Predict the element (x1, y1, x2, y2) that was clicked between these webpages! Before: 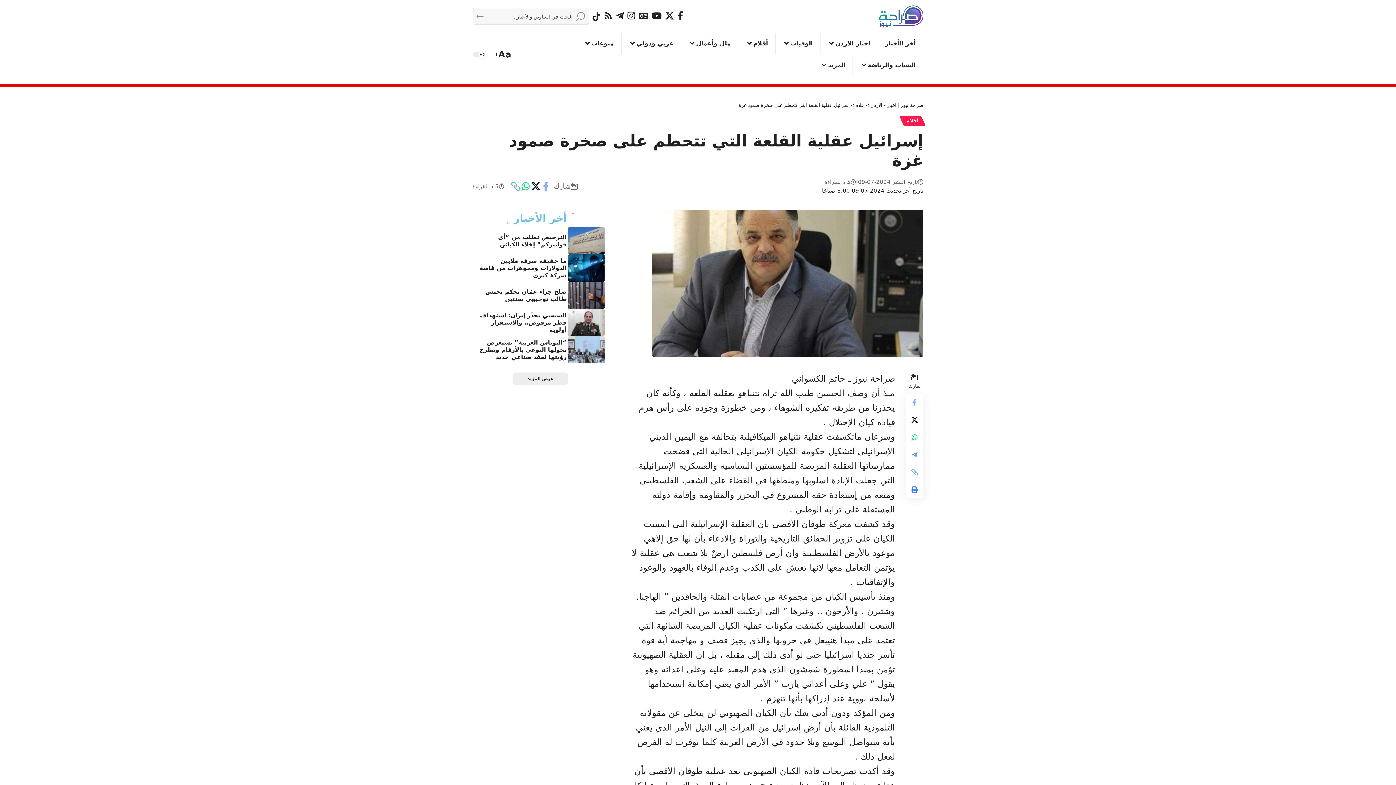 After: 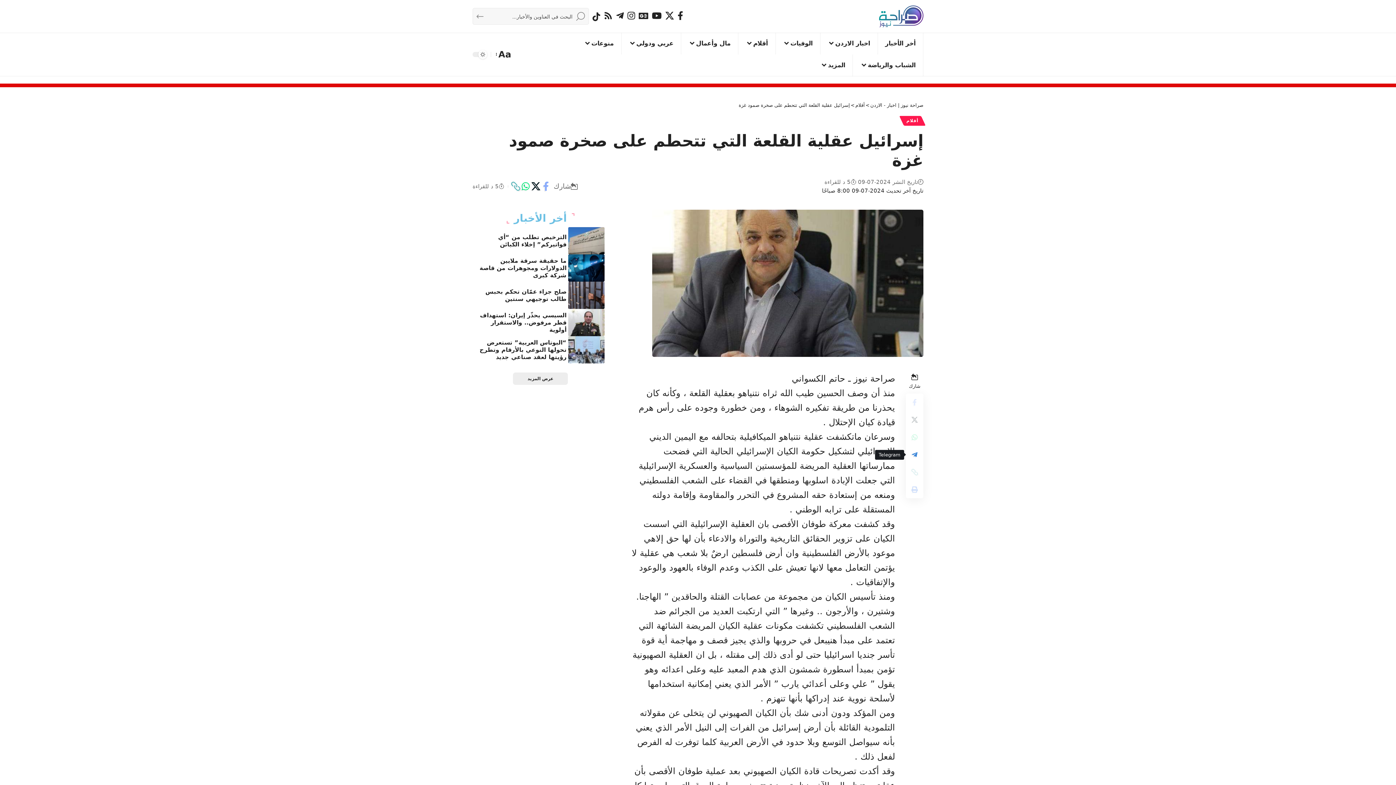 Action: bbox: (906, 446, 923, 463) label: Share on Telegram